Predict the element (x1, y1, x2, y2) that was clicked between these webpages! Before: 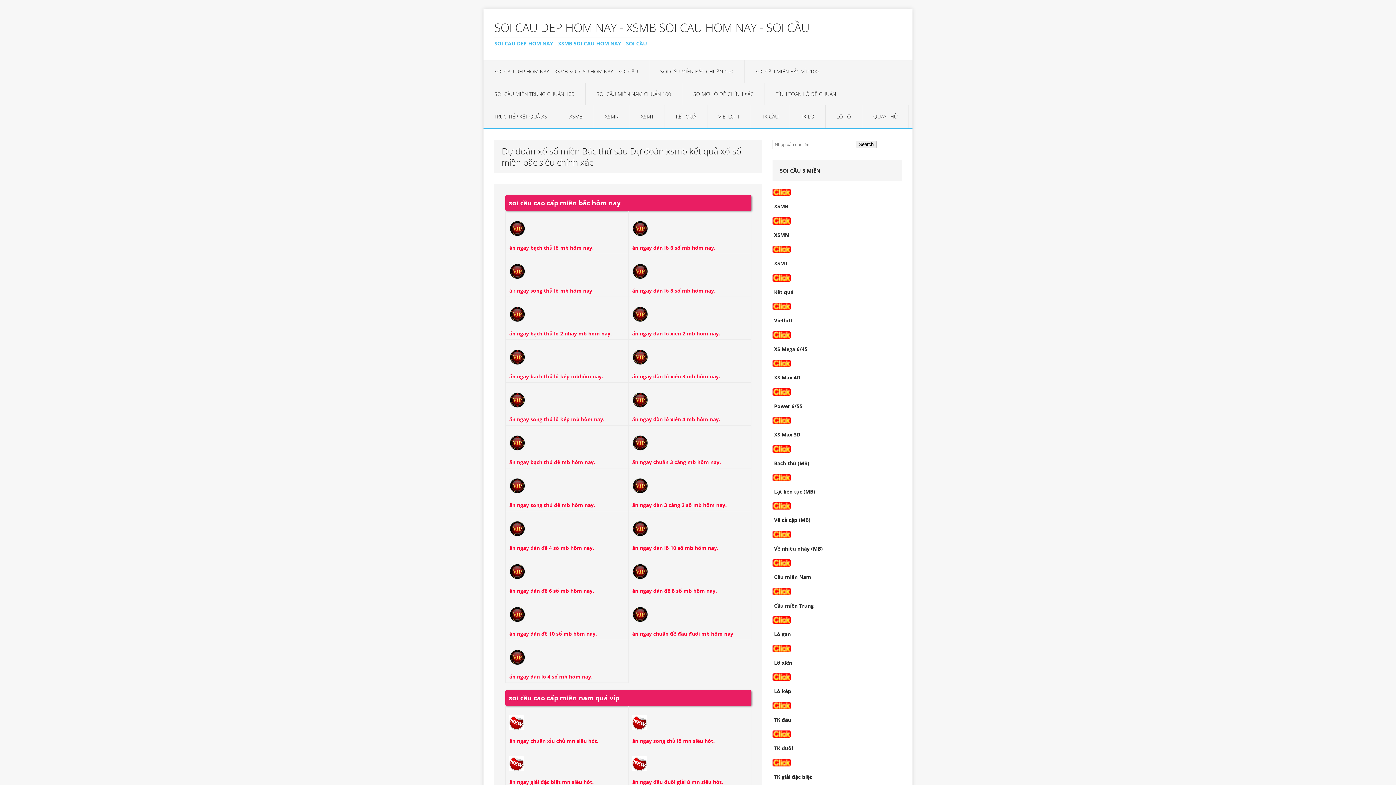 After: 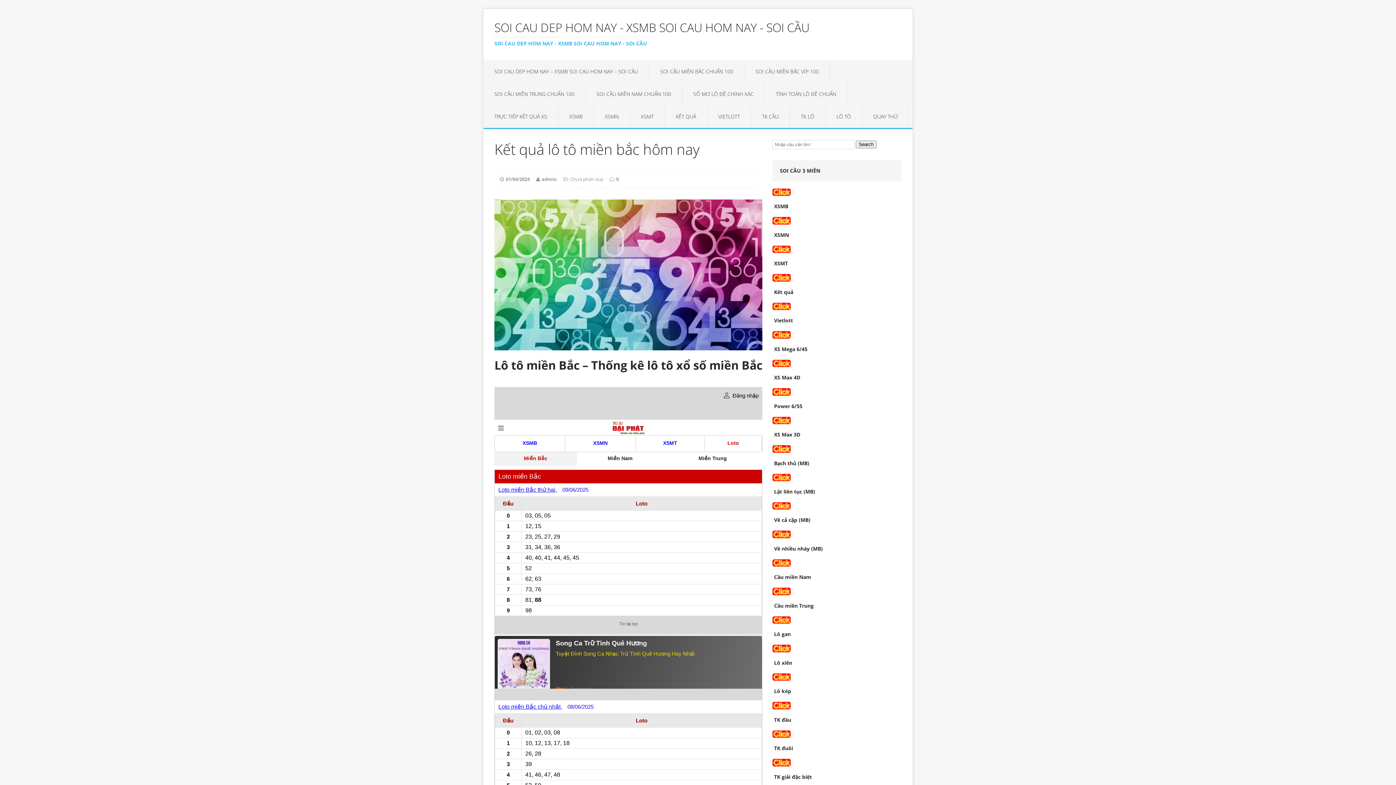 Action: label: LÔ TÔ bbox: (825, 105, 862, 128)